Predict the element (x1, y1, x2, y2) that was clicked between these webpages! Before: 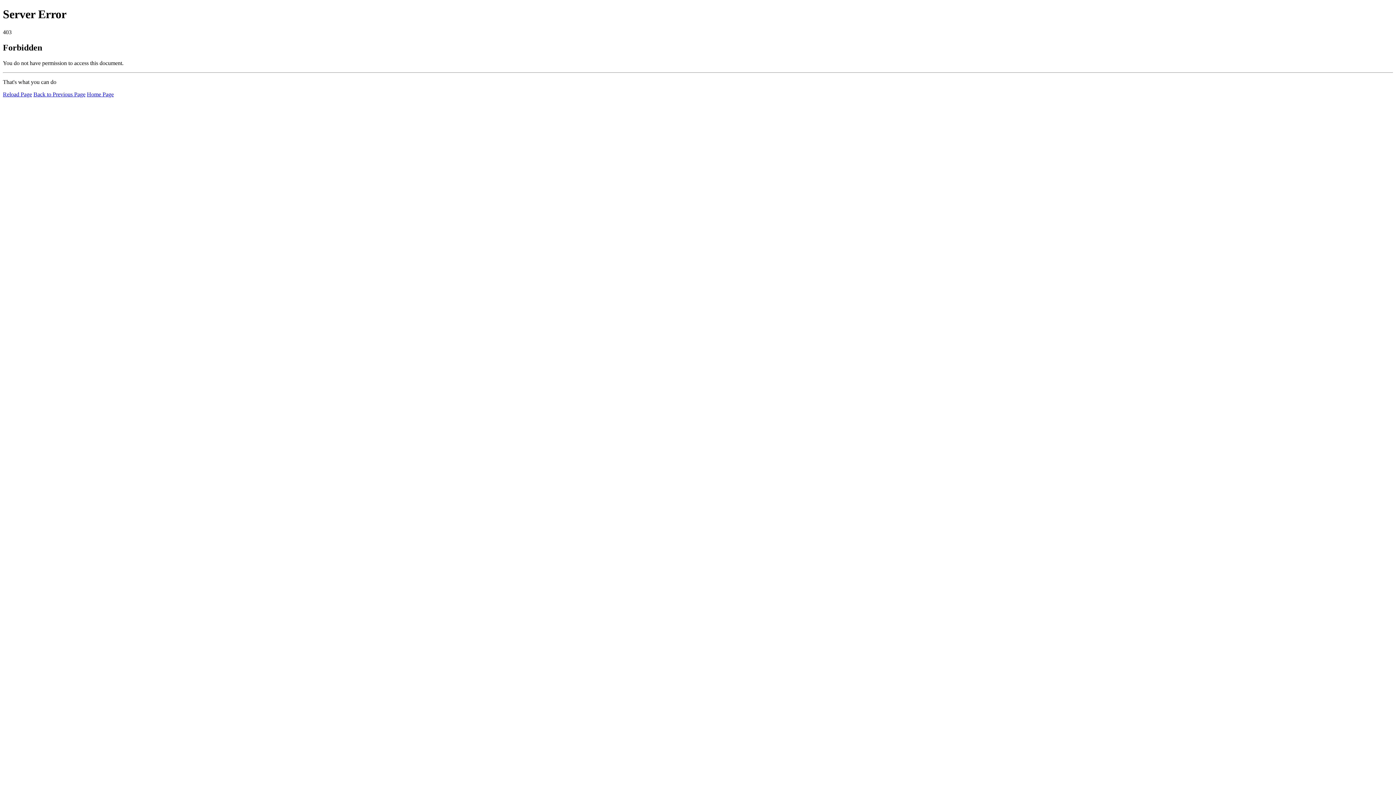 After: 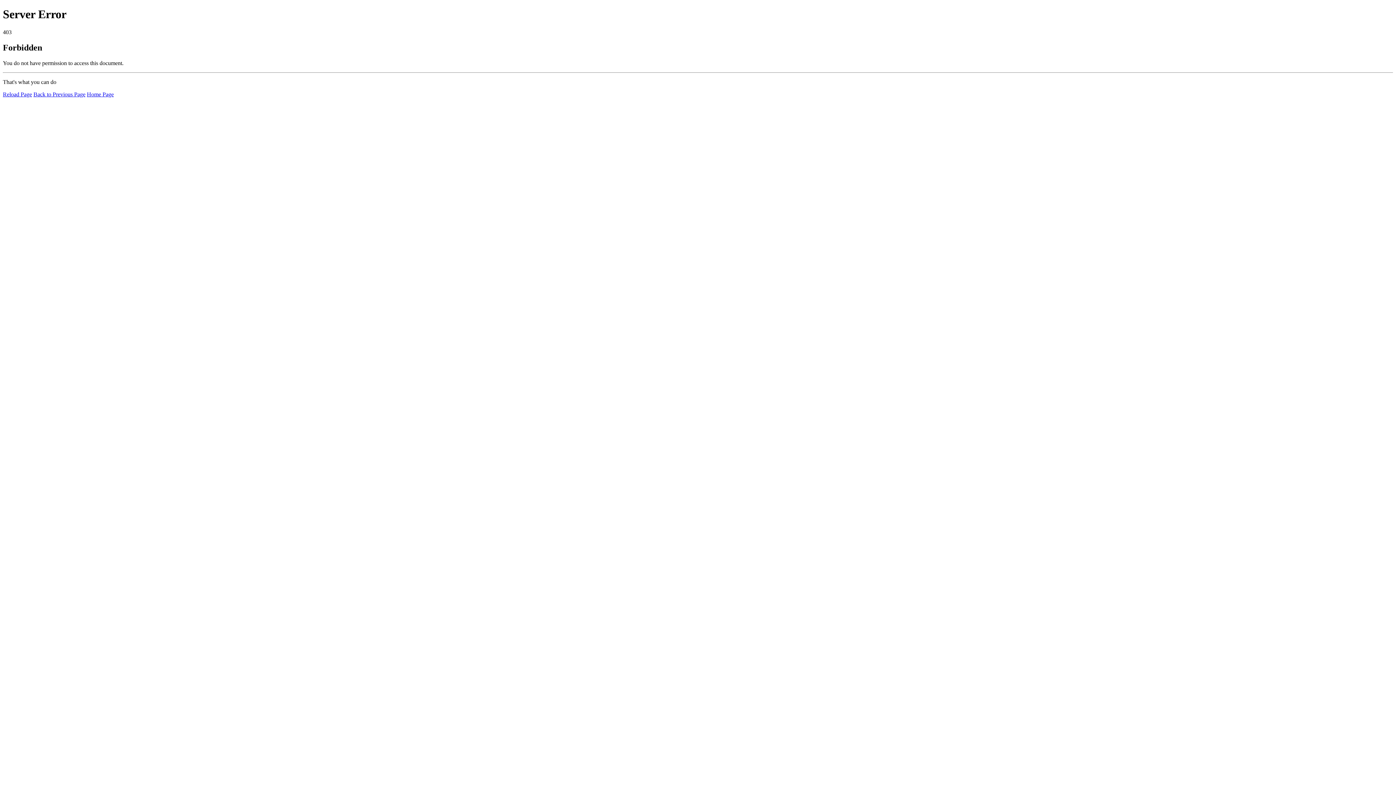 Action: label: Reload Page bbox: (2, 91, 32, 97)